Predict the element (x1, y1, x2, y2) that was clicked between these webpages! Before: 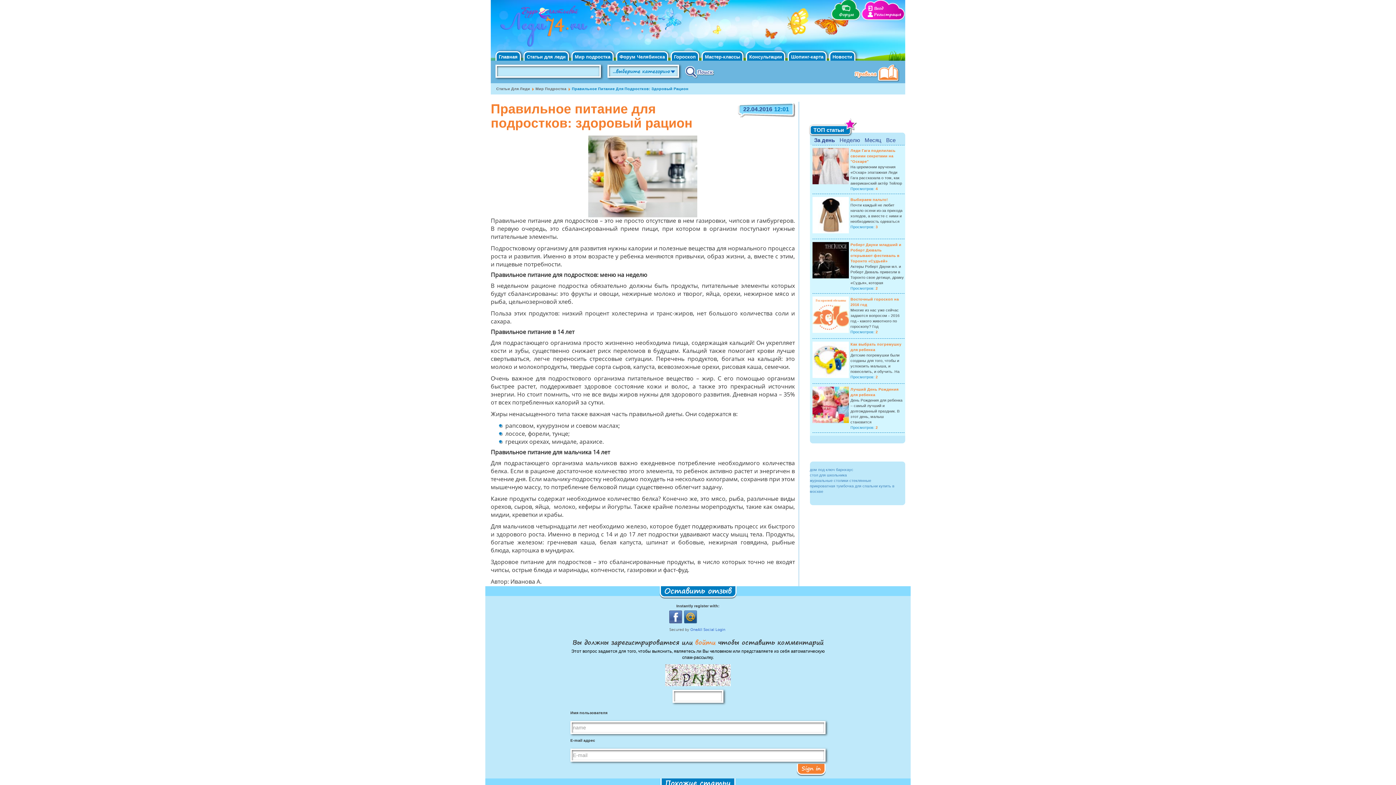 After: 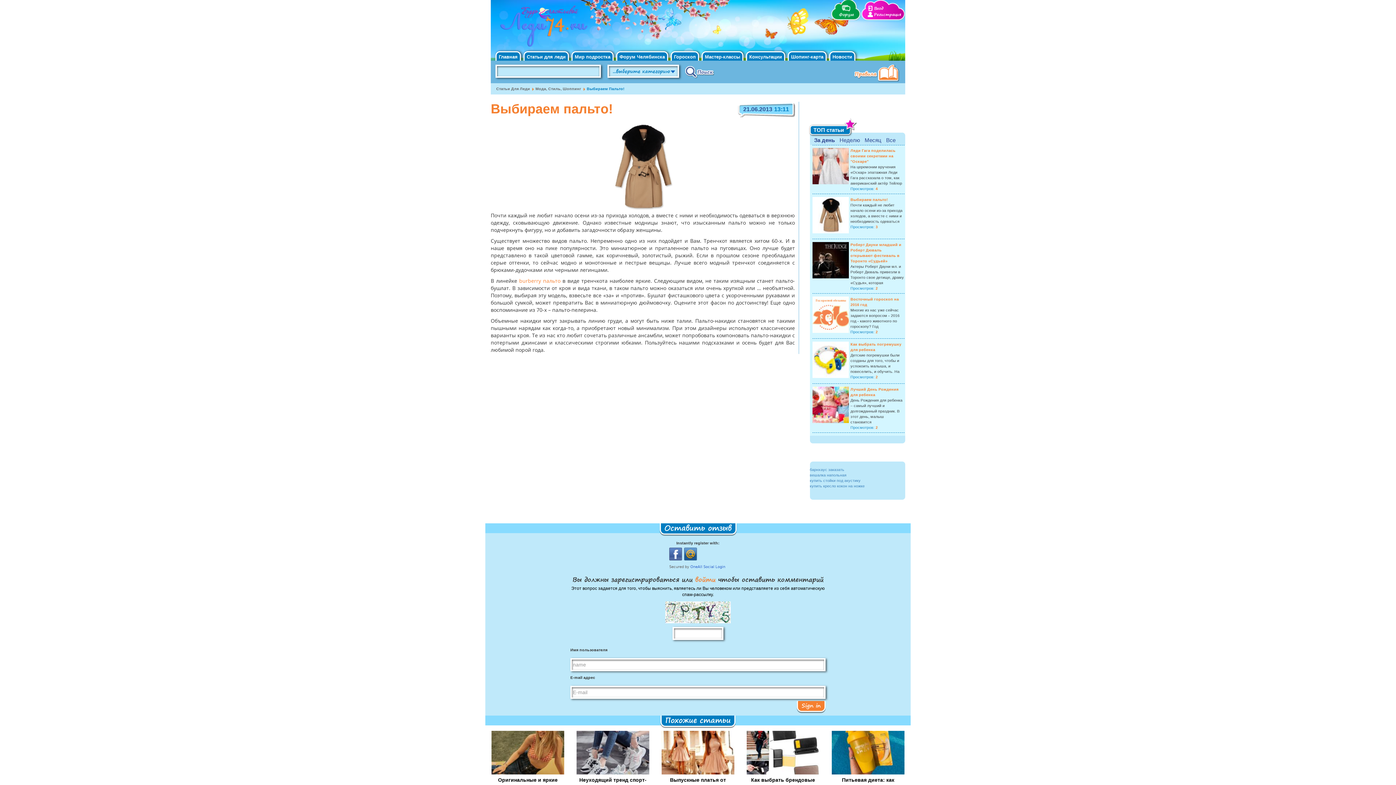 Action: bbox: (850, 197, 888, 201) label: Выбираем пальто!